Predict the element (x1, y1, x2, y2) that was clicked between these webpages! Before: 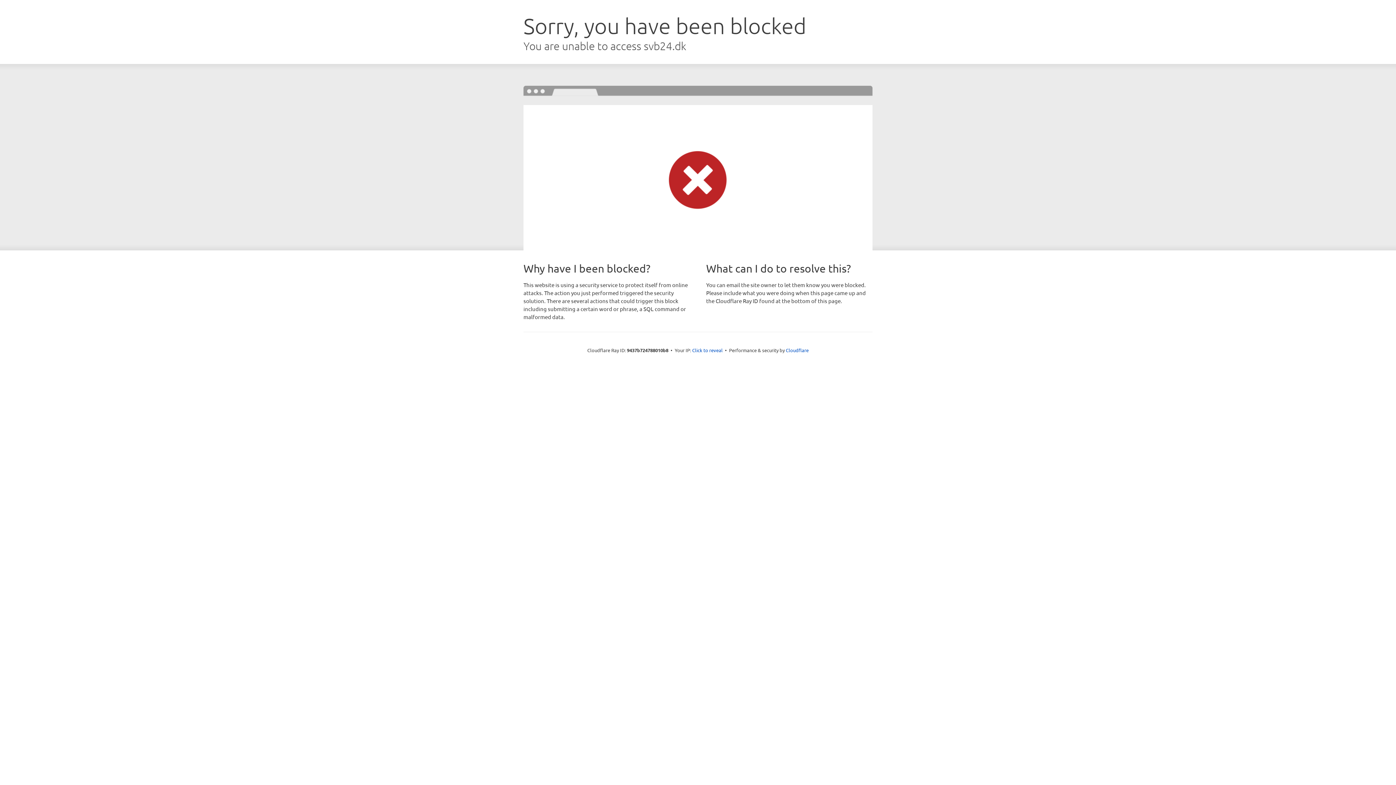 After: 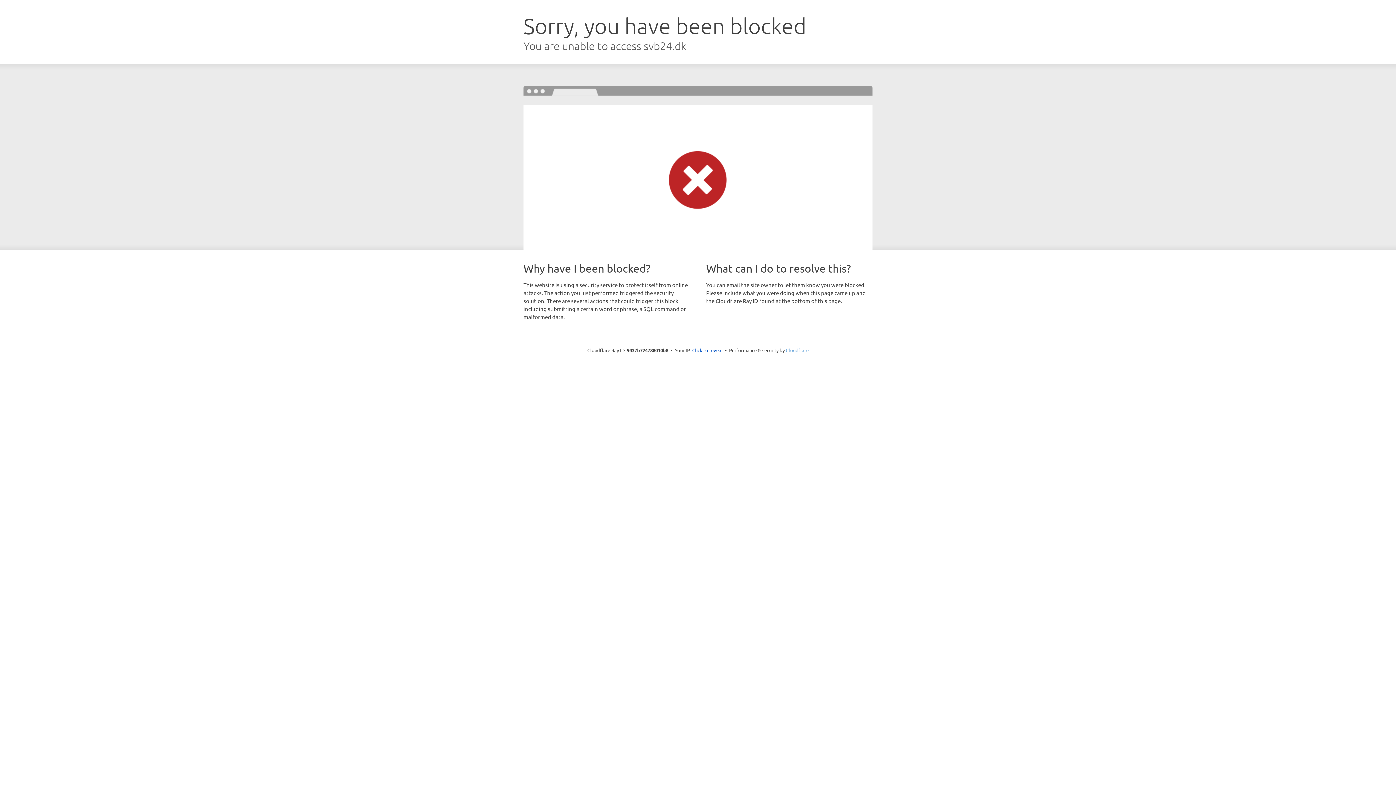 Action: bbox: (786, 347, 808, 353) label: Cloudflare